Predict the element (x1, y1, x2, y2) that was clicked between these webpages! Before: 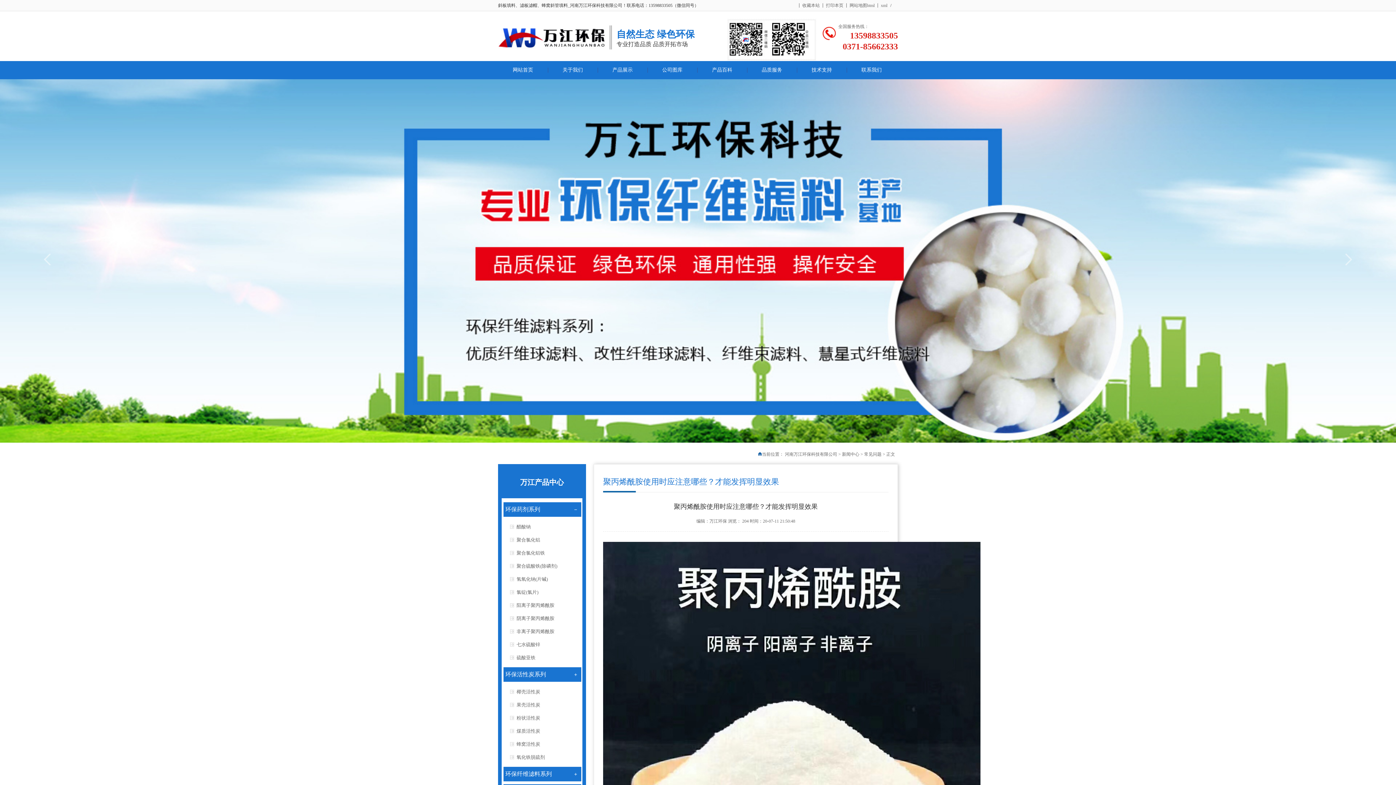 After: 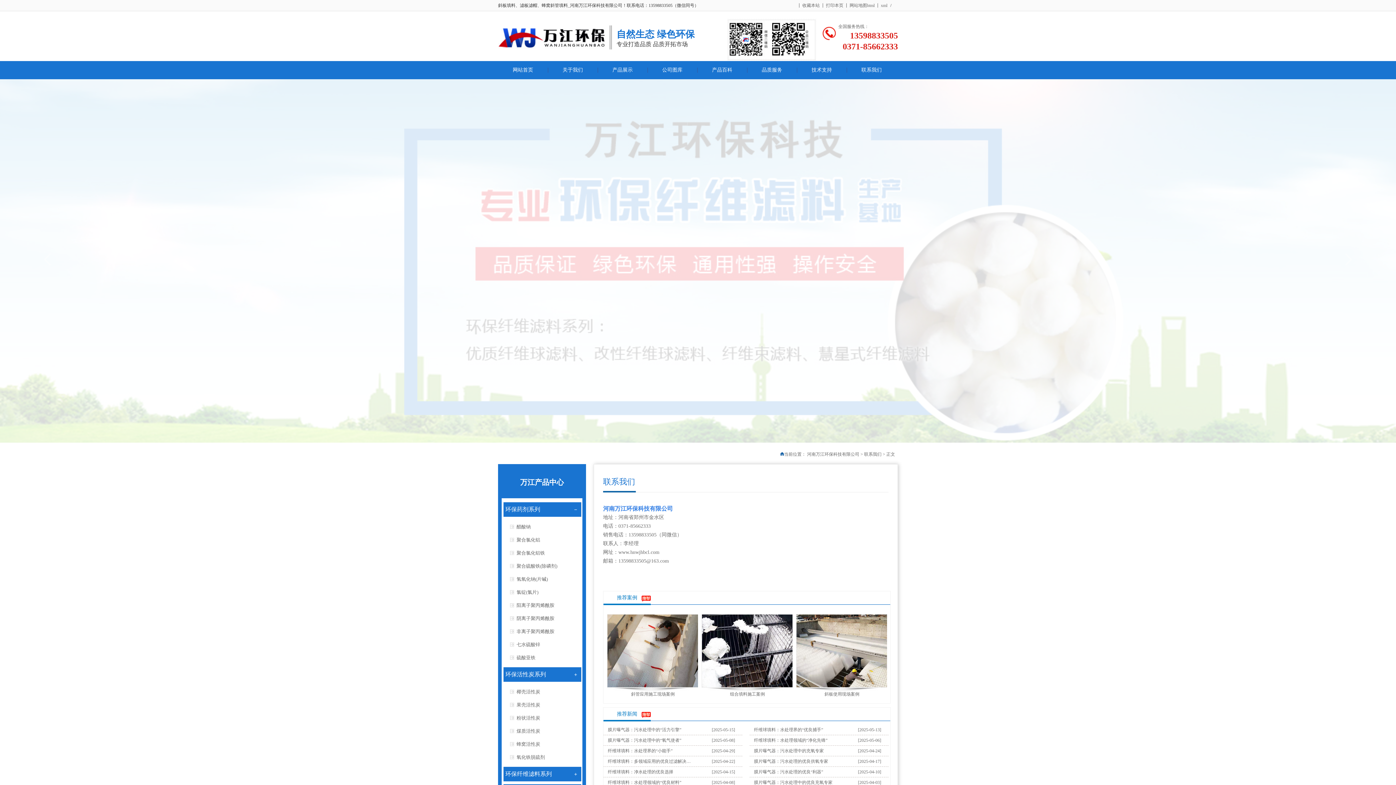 Action: label: 联系我们
 bbox: (846, 61, 896, 79)